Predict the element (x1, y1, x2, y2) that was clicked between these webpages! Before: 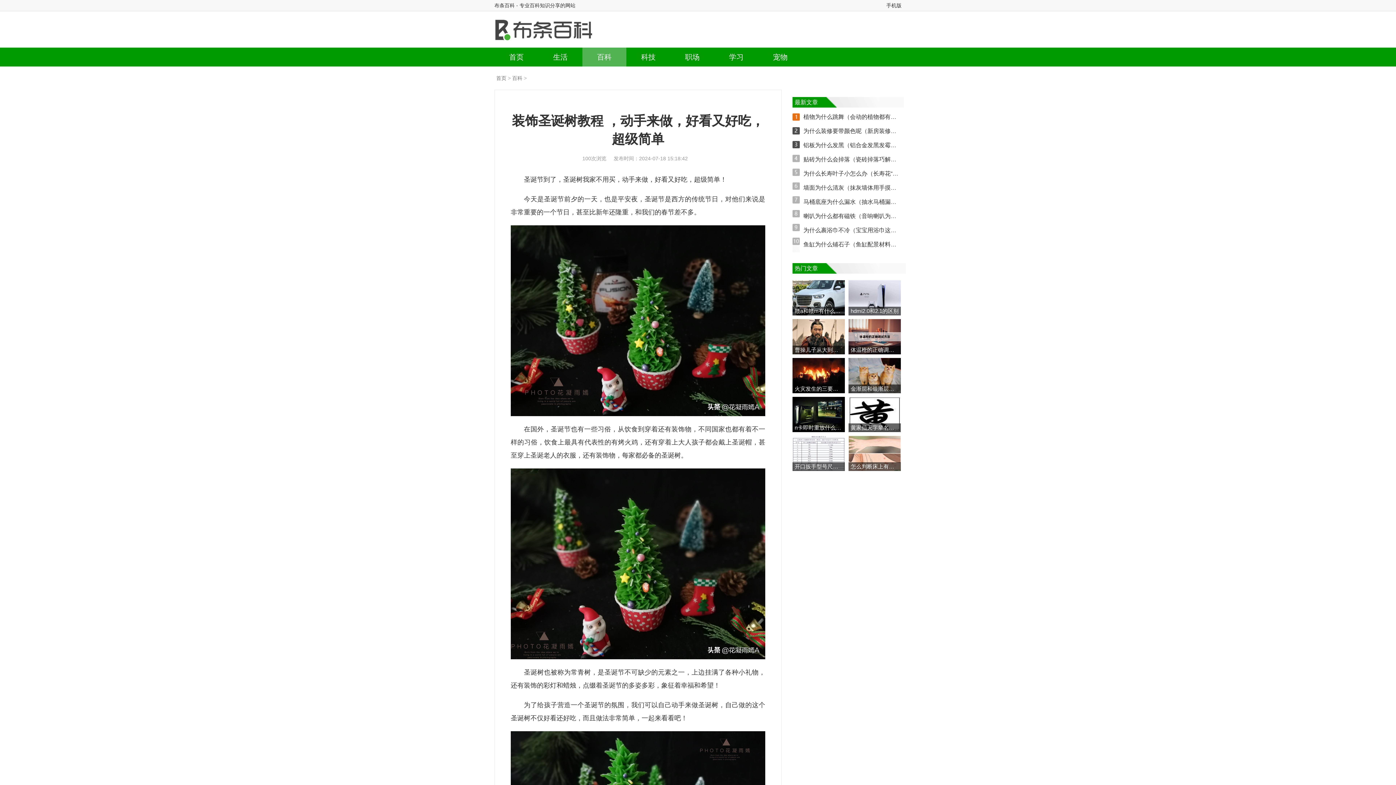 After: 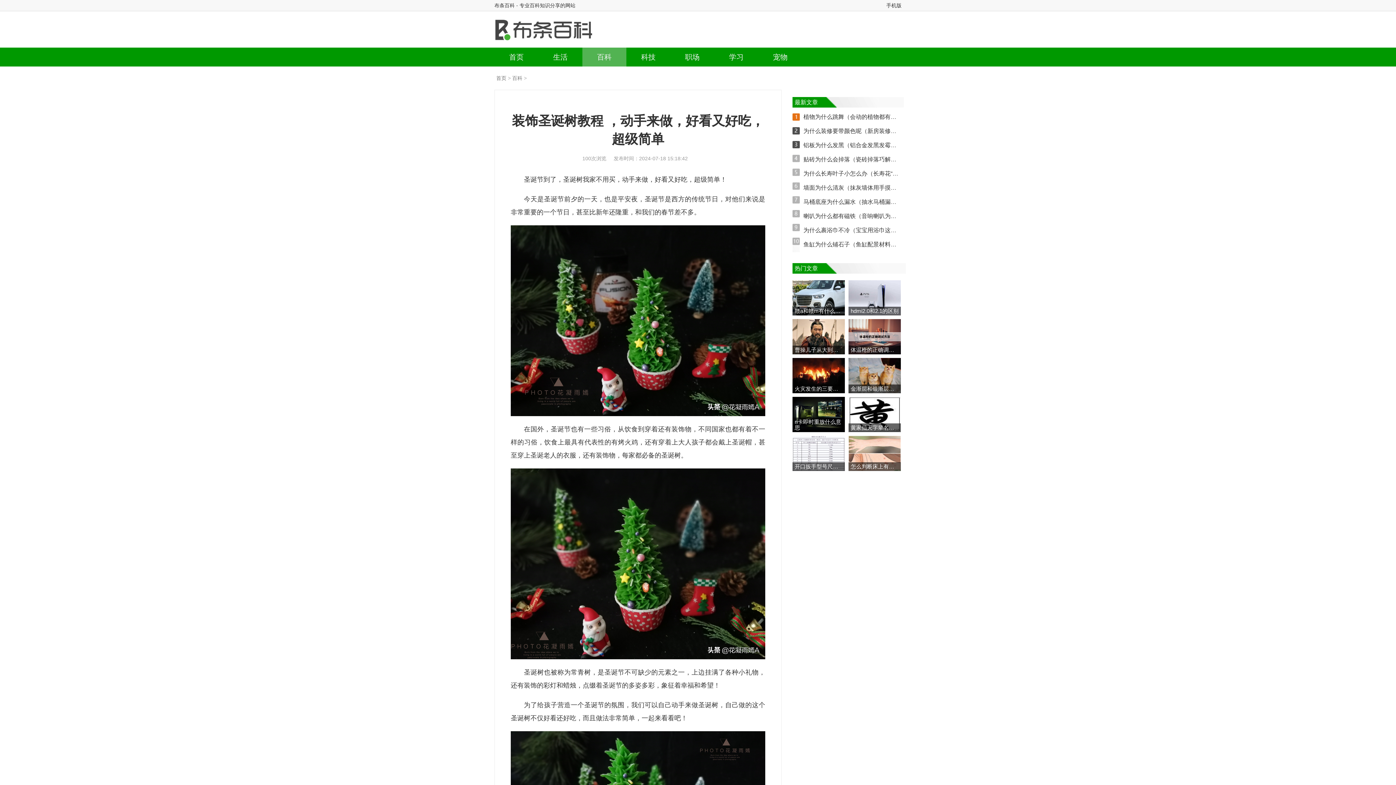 Action: bbox: (792, 397, 845, 432) label: n卡即时重放什么意思